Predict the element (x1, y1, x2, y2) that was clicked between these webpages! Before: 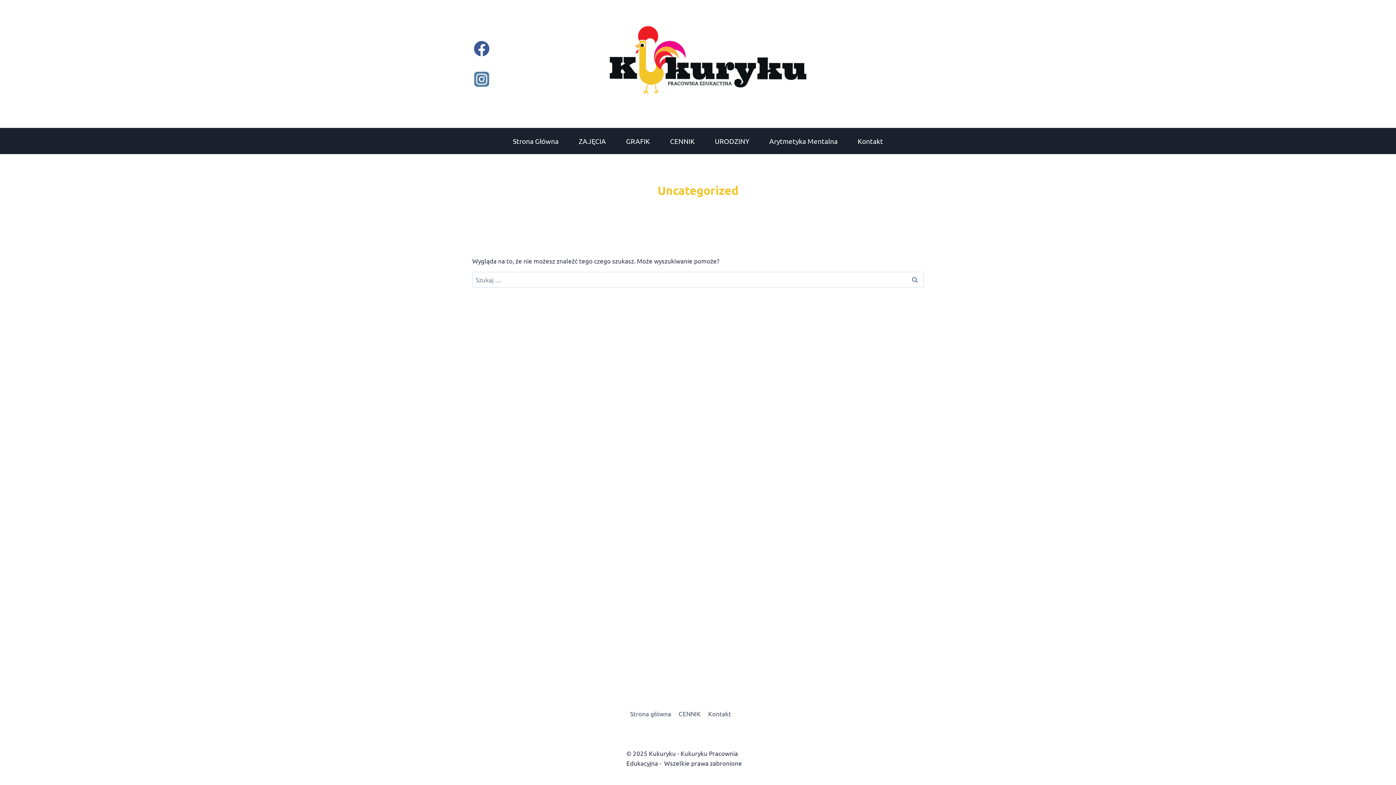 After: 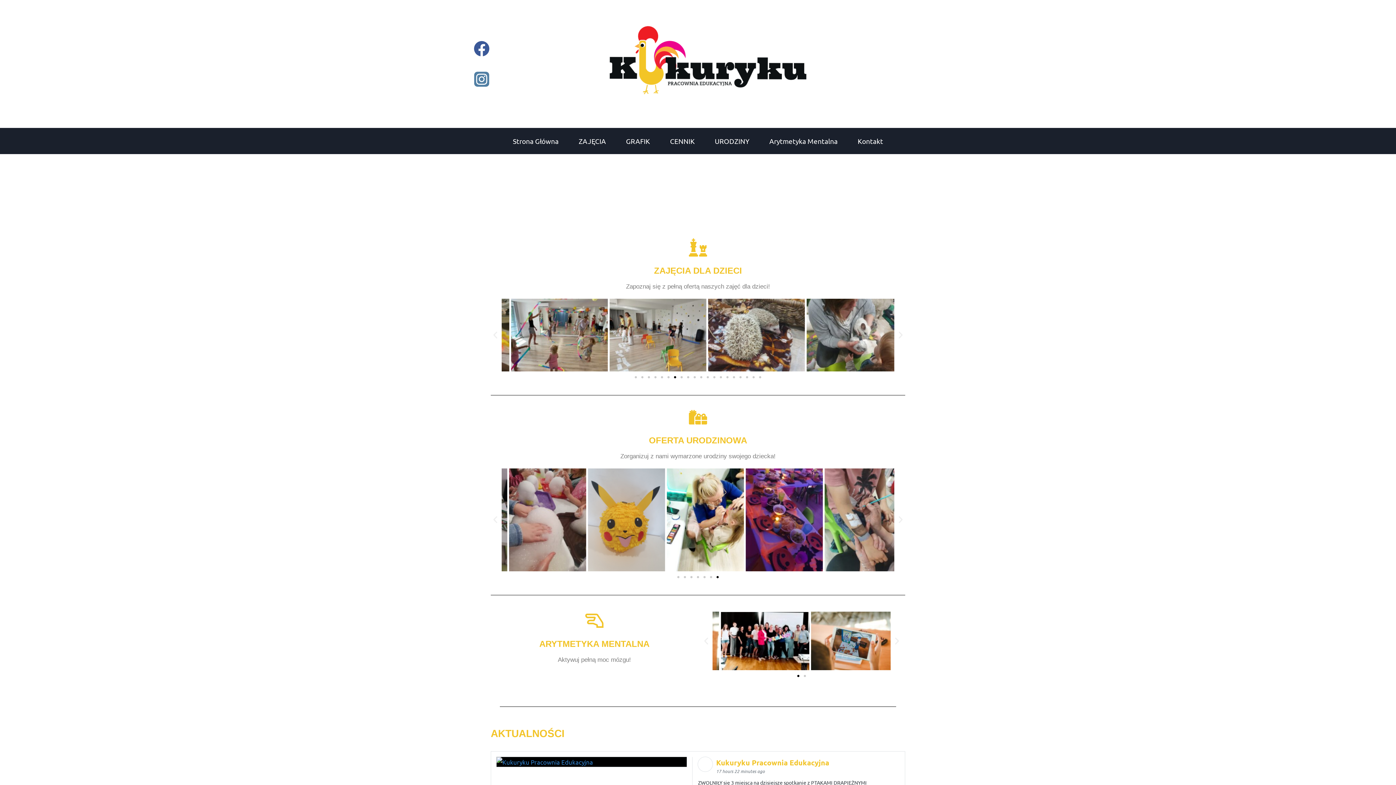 Action: bbox: (552, 8, 843, 125)